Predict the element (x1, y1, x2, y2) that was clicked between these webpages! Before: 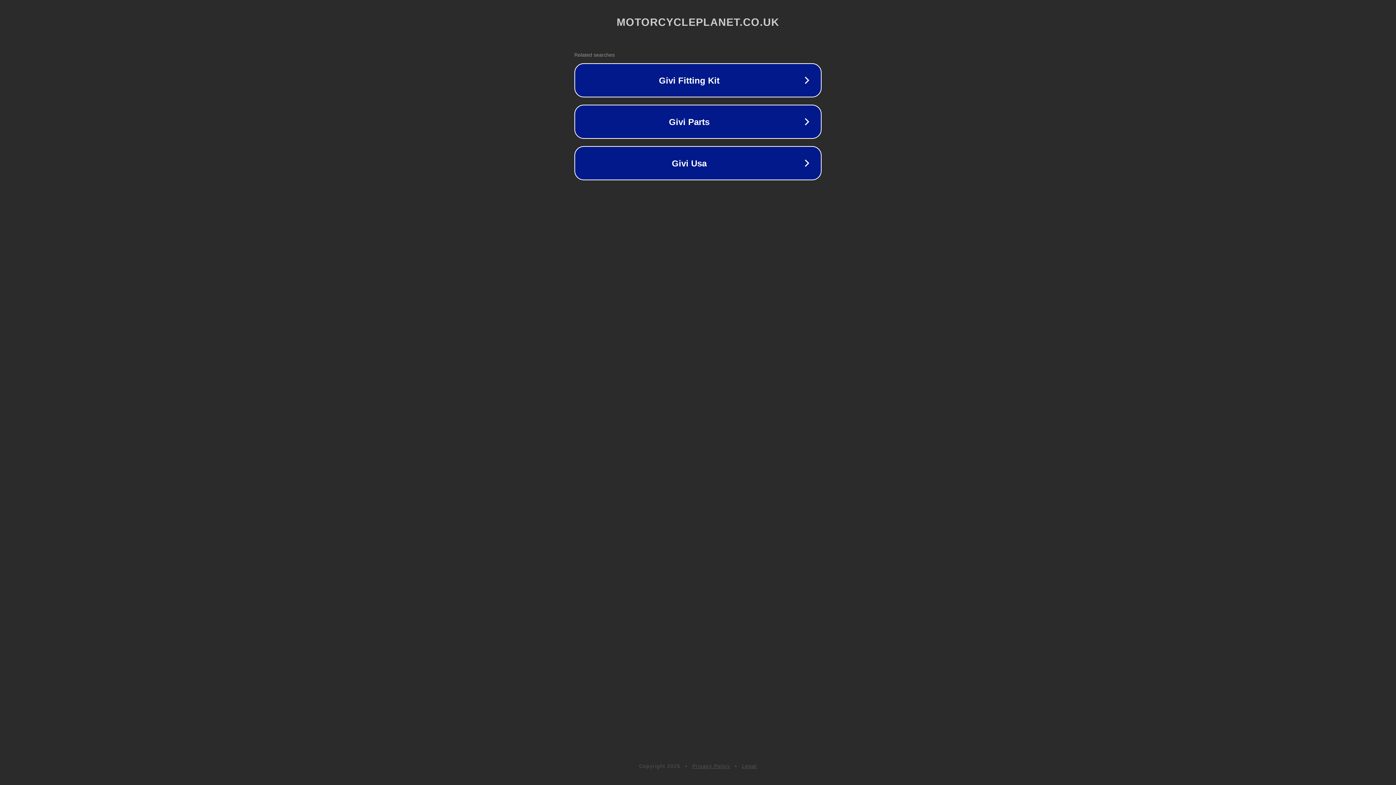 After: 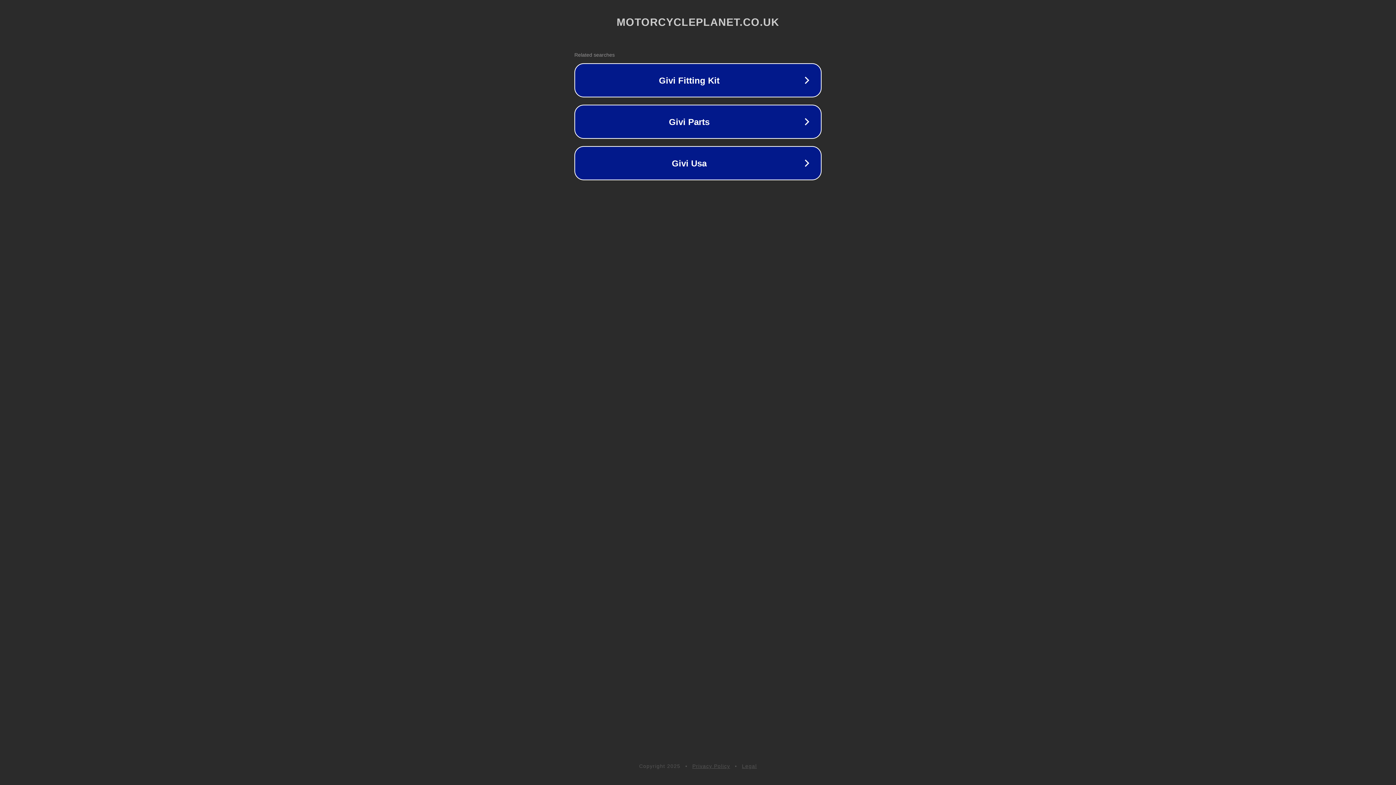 Action: label: Legal bbox: (742, 763, 757, 769)